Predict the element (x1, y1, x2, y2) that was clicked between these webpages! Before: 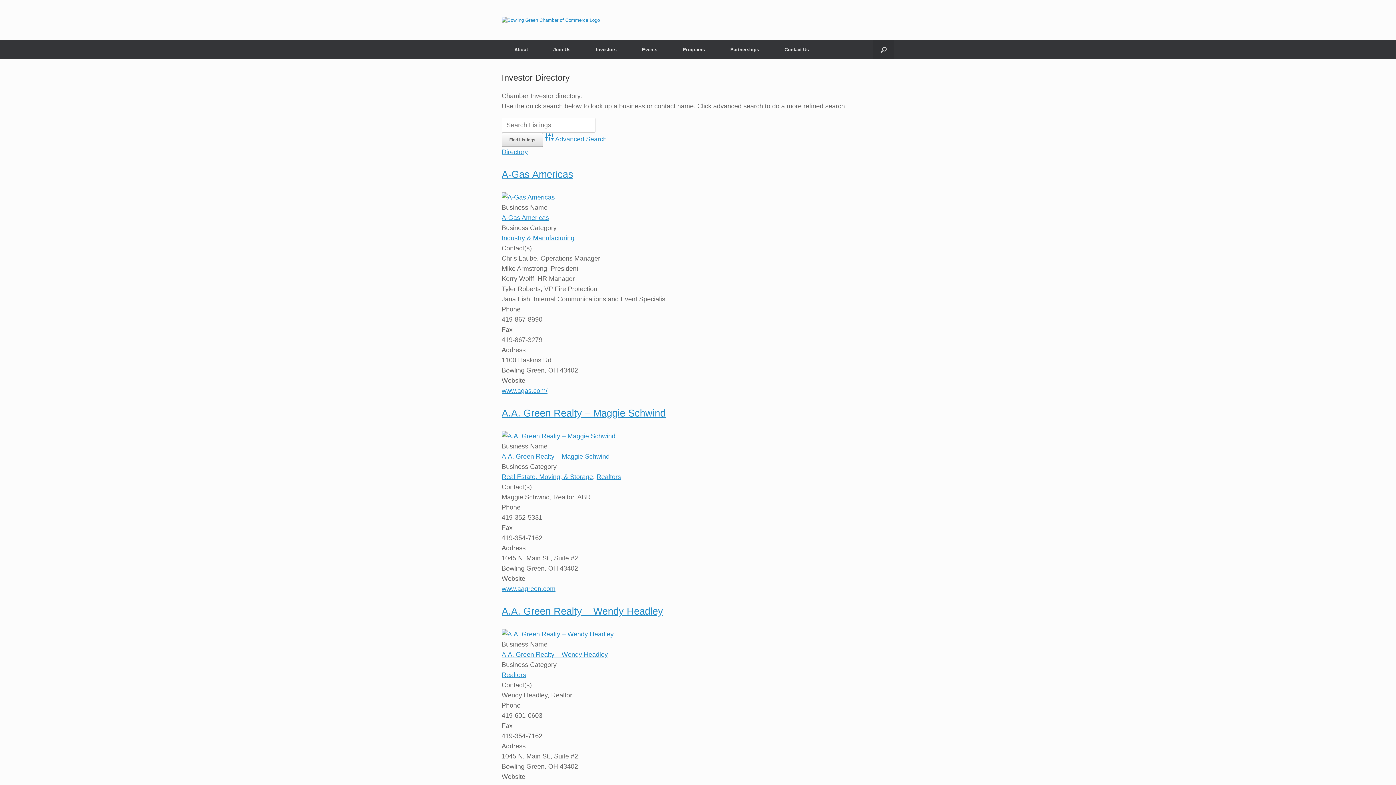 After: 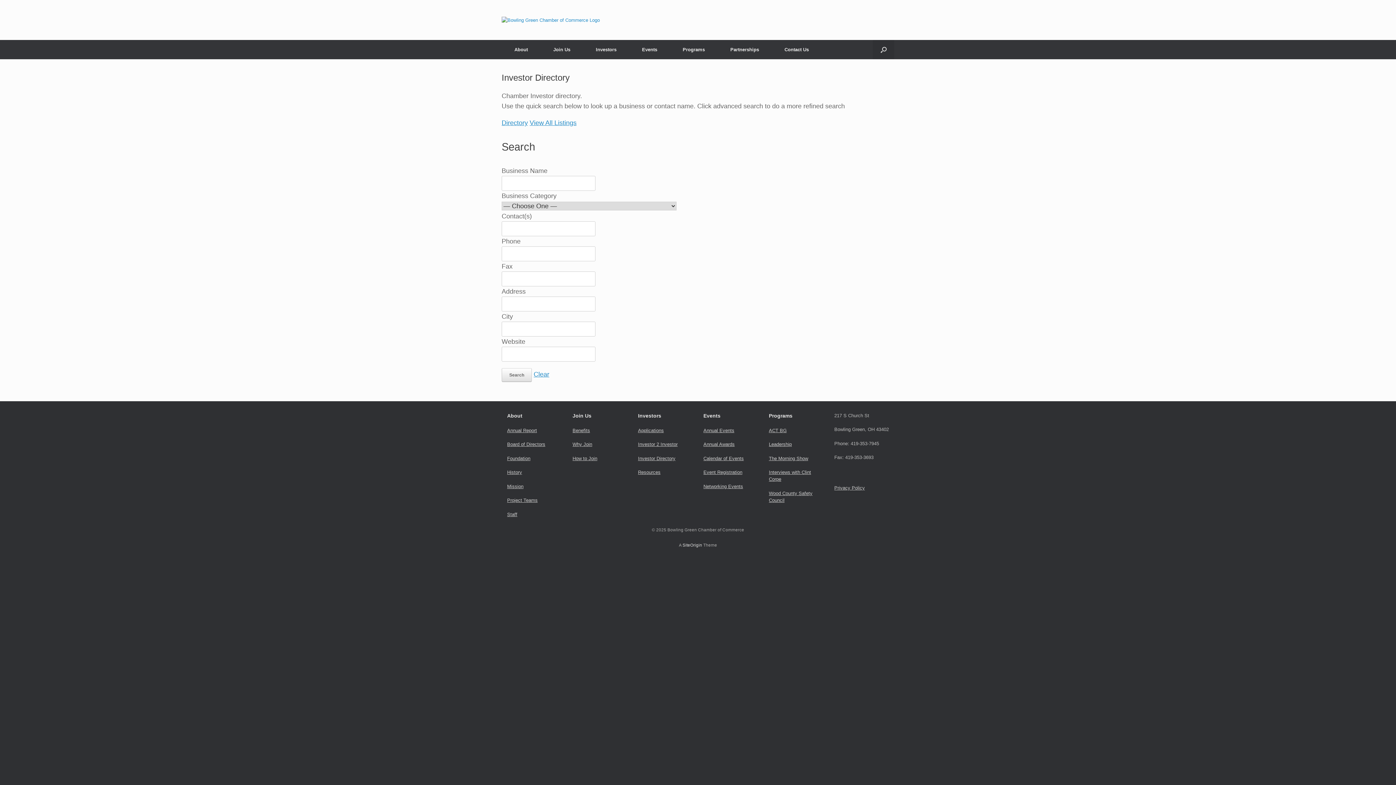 Action: label:  Advanced Search bbox: (545, 135, 606, 142)